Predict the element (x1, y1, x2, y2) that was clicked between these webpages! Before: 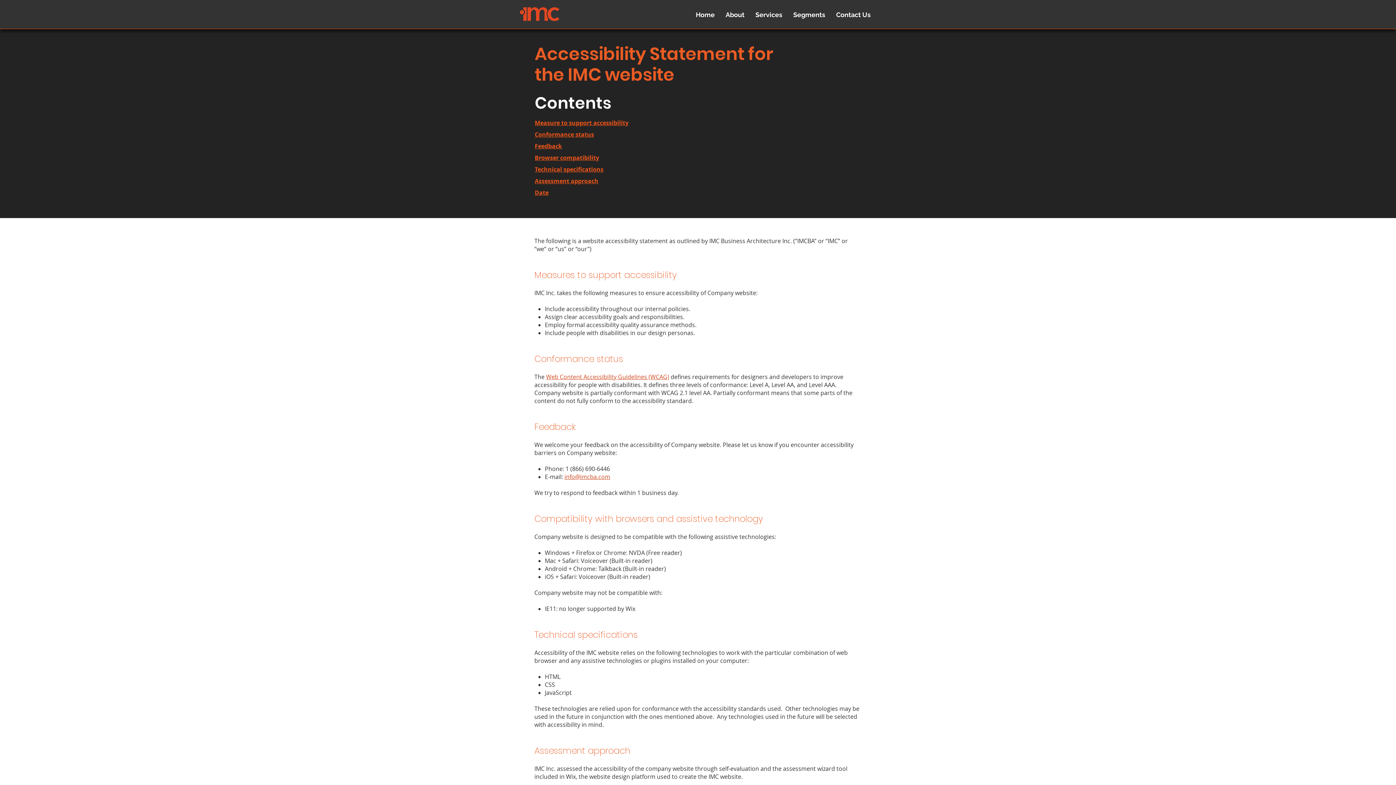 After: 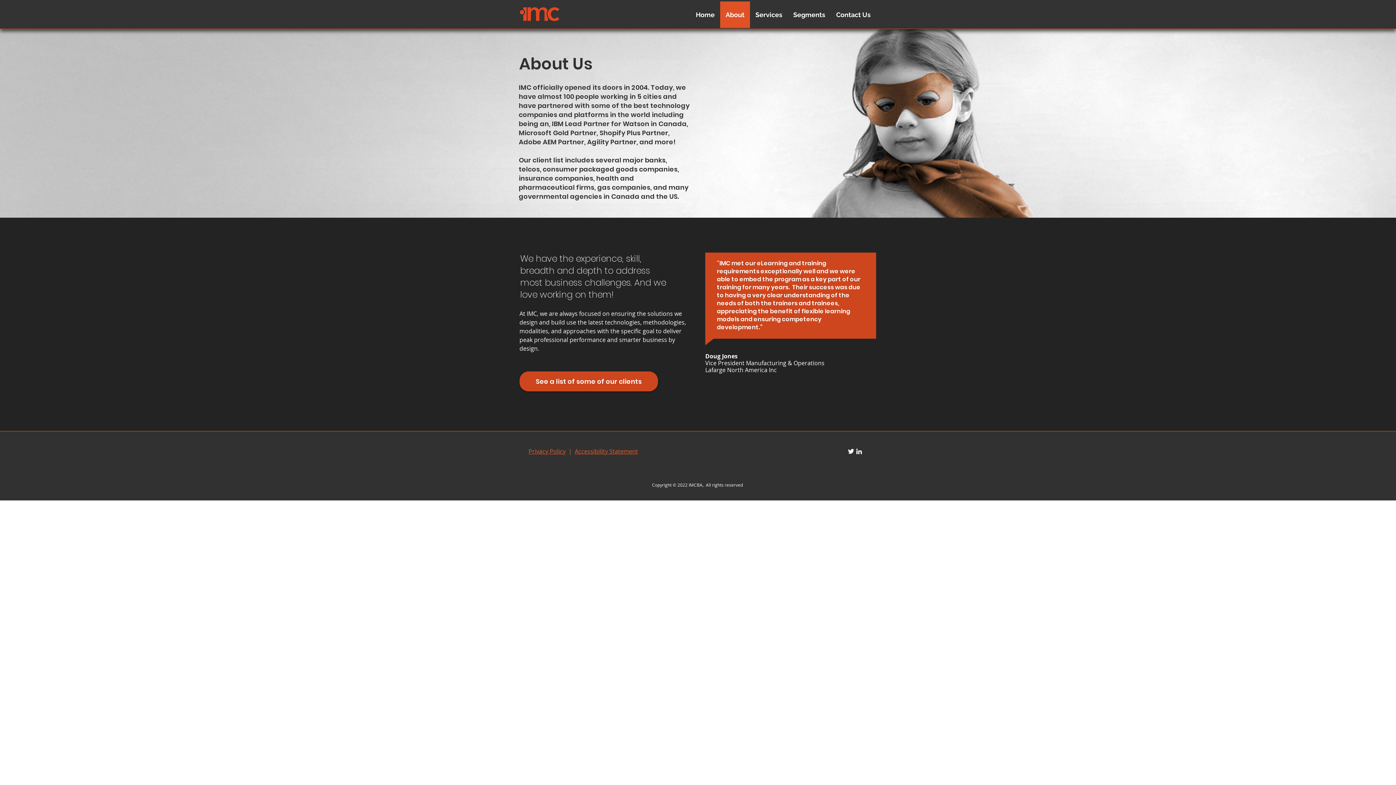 Action: bbox: (720, 1, 750, 28) label: About